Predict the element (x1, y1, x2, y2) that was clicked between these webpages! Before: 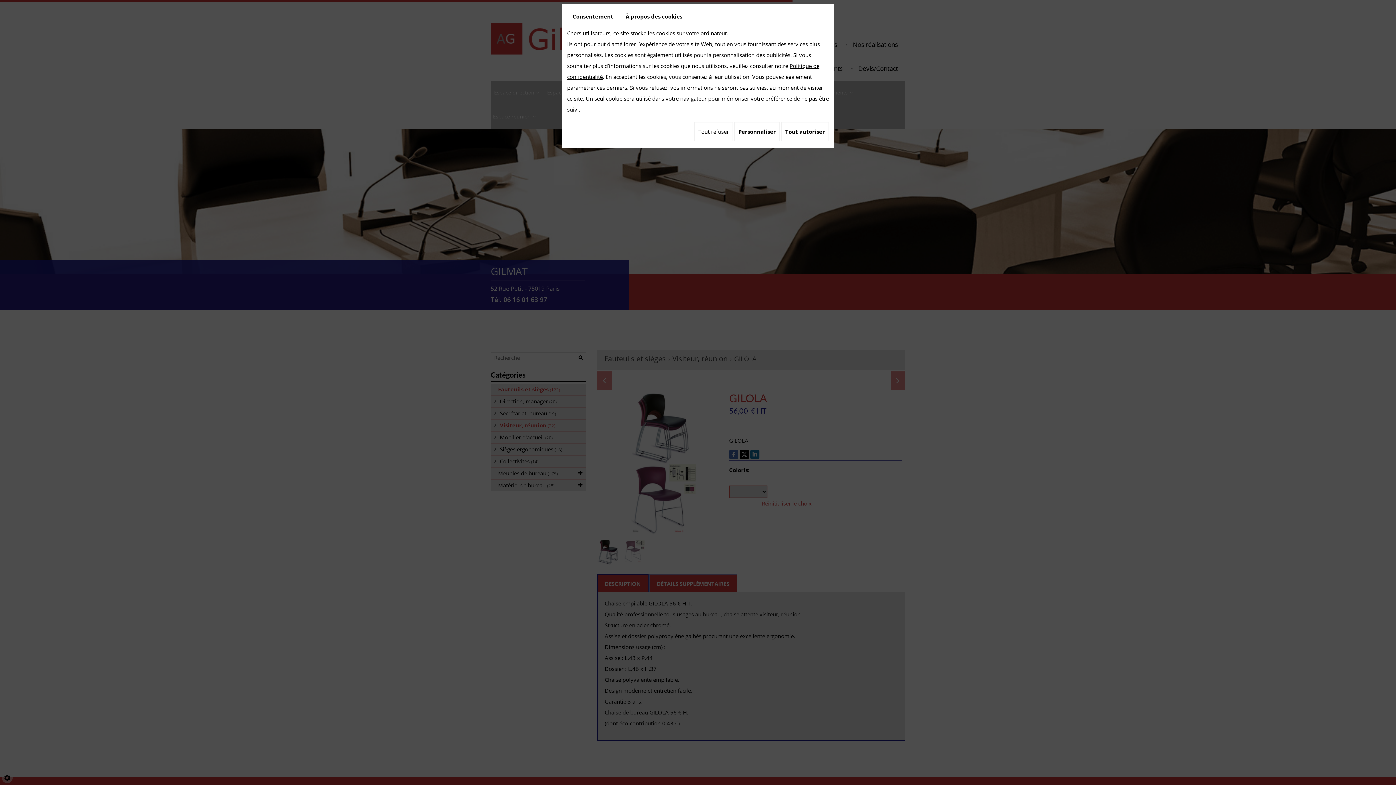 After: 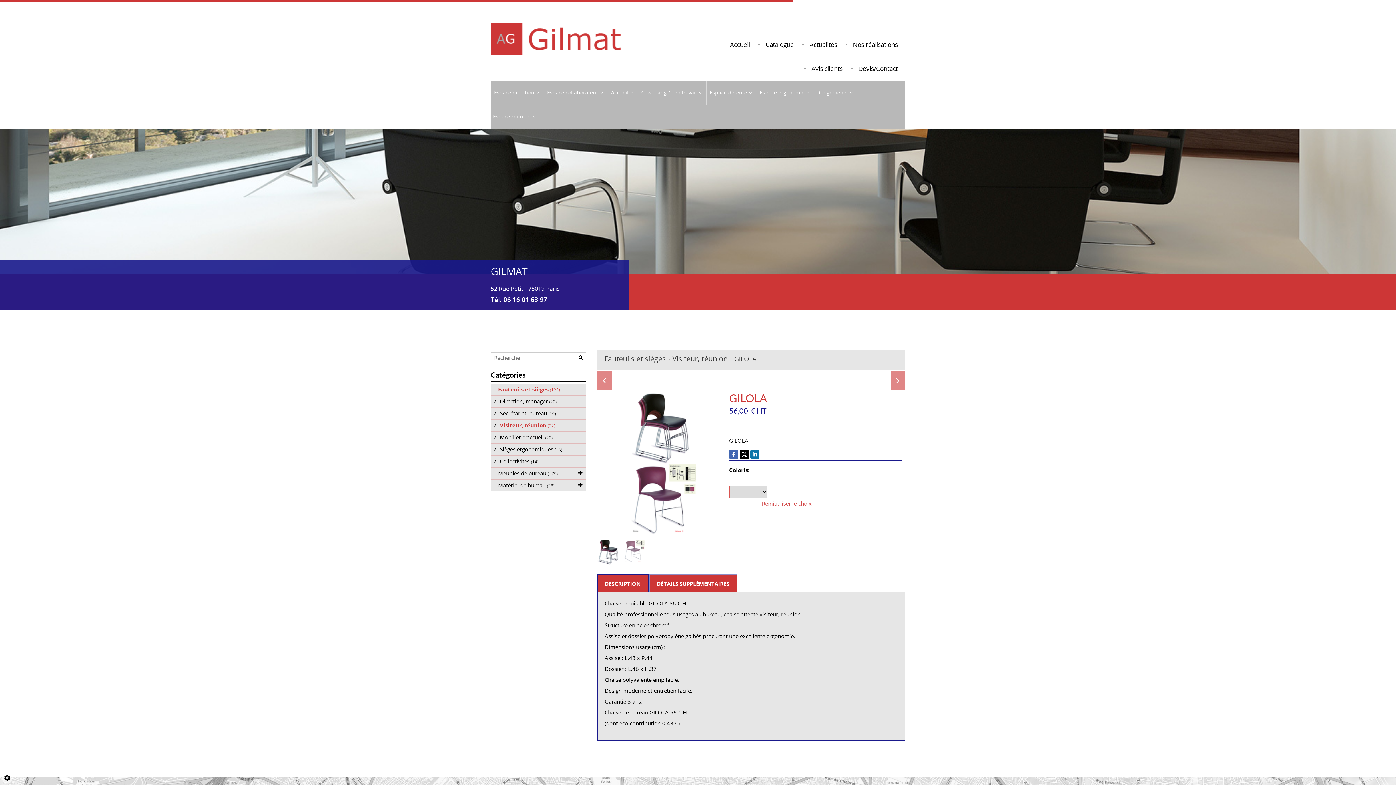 Action: bbox: (694, 122, 733, 141) label: Tout refuser